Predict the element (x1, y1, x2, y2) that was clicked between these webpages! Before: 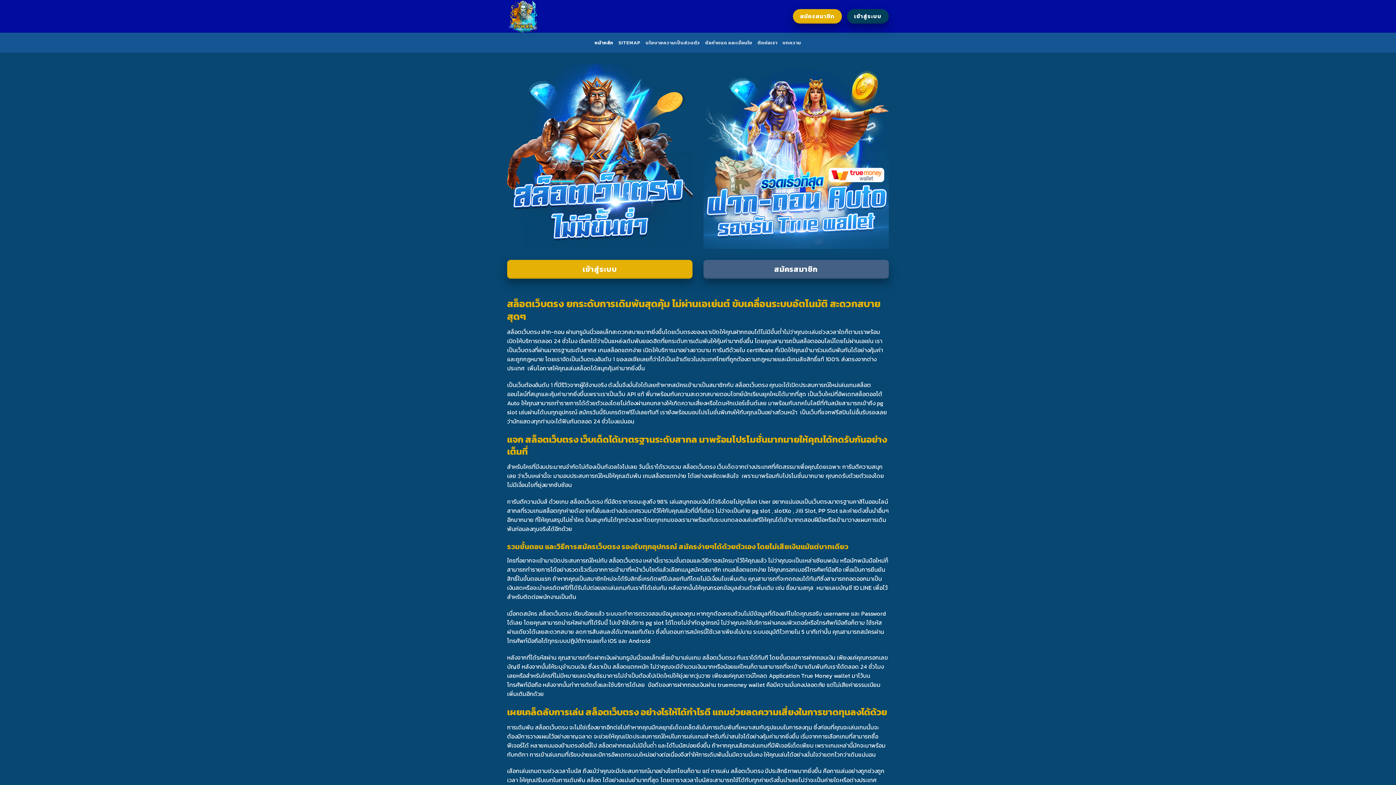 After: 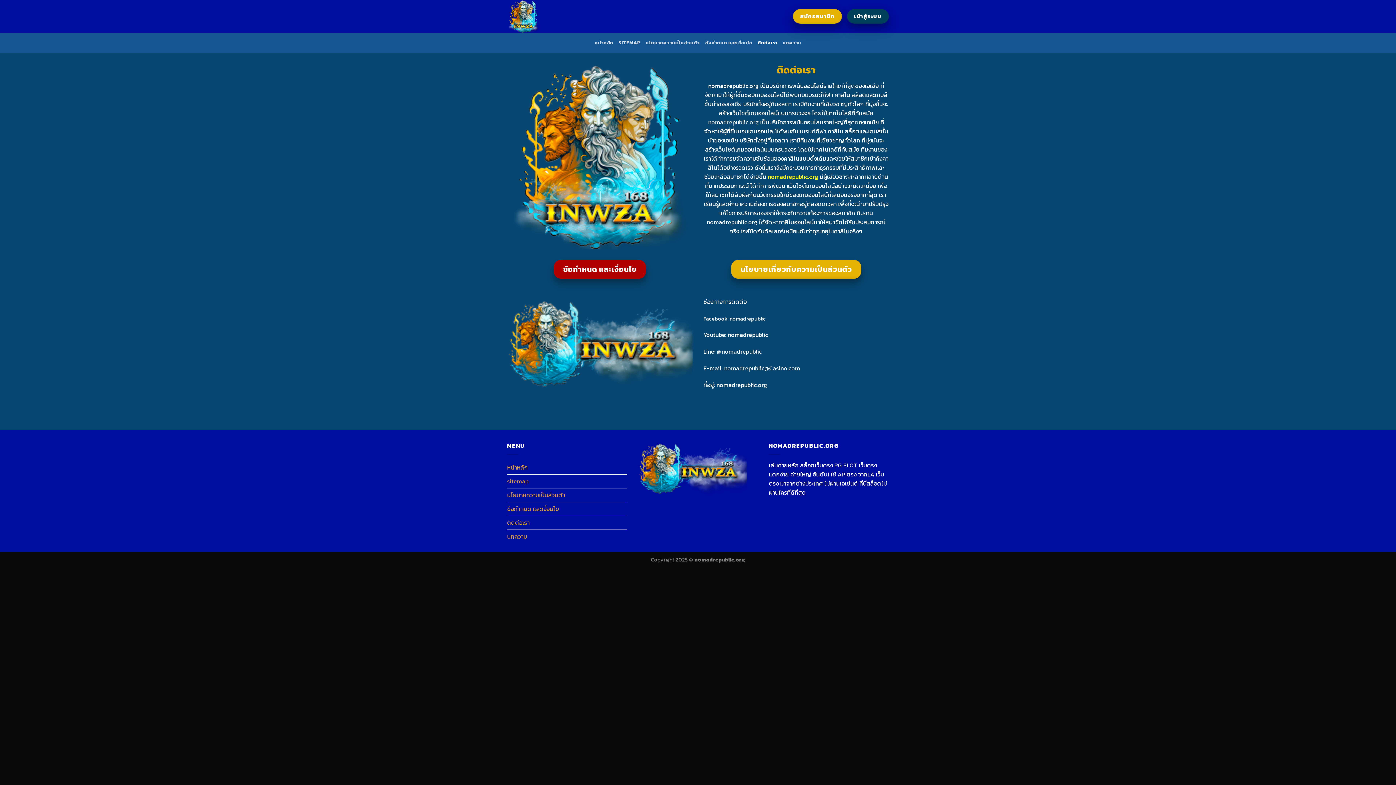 Action: bbox: (757, 36, 777, 49) label: ติดต่อเรา